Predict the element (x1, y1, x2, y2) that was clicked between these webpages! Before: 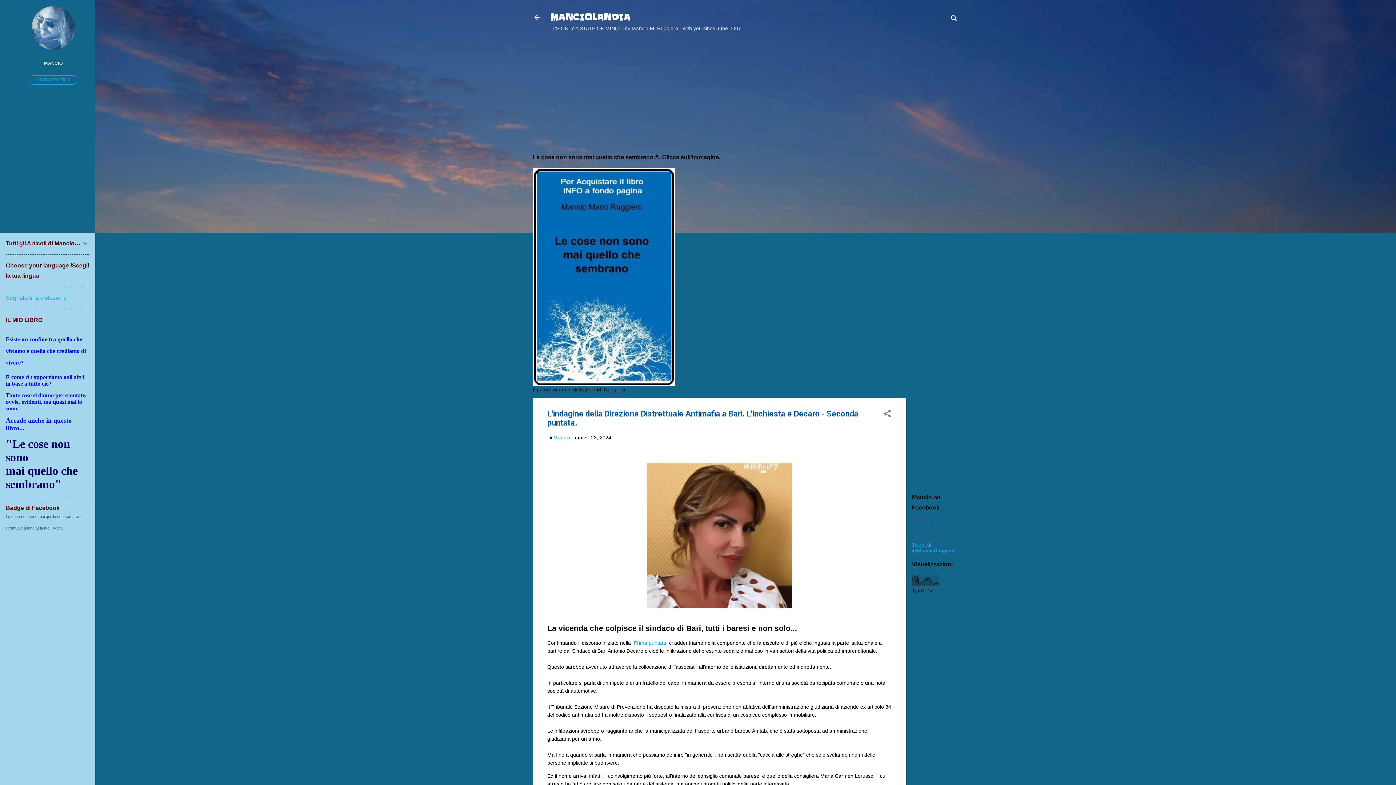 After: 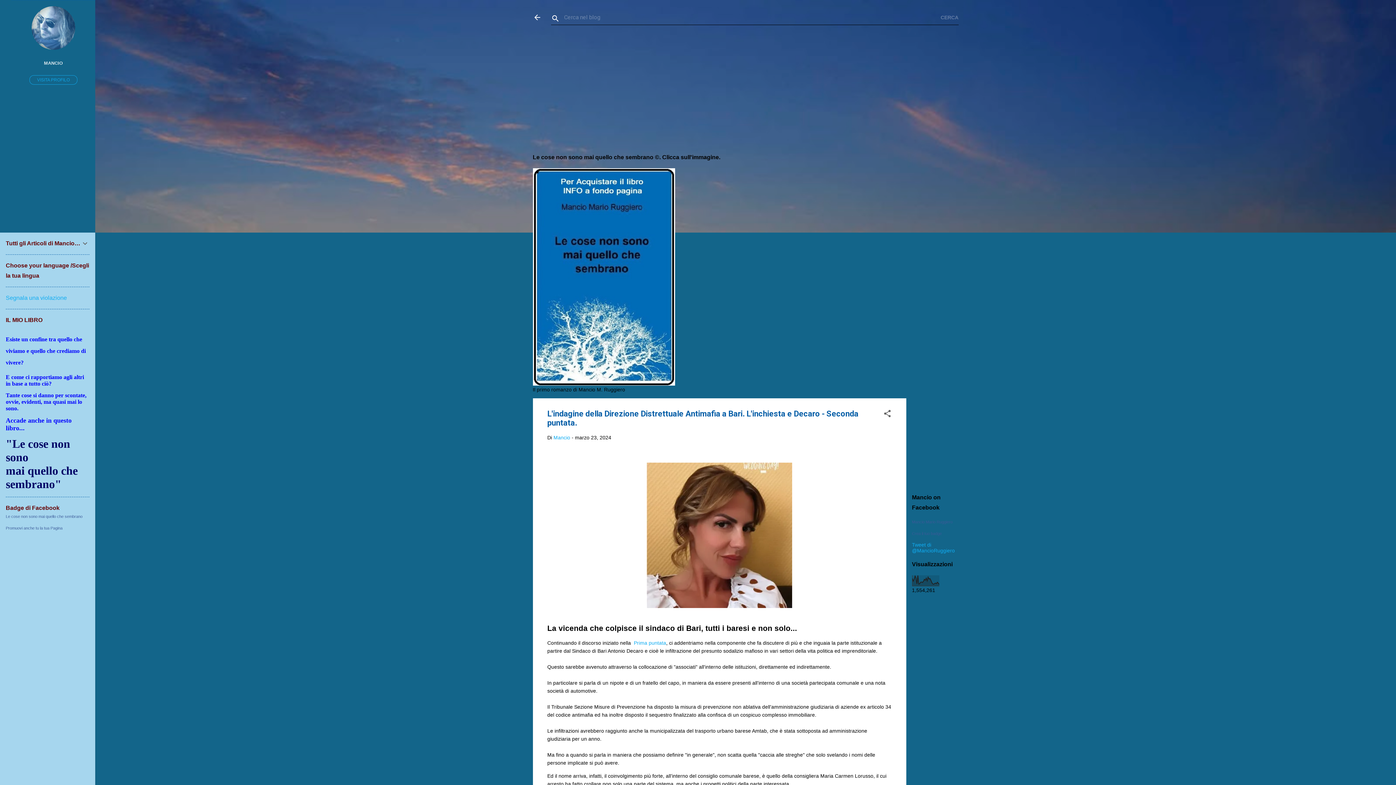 Action: bbox: (950, 8, 958, 30) label: Cerca